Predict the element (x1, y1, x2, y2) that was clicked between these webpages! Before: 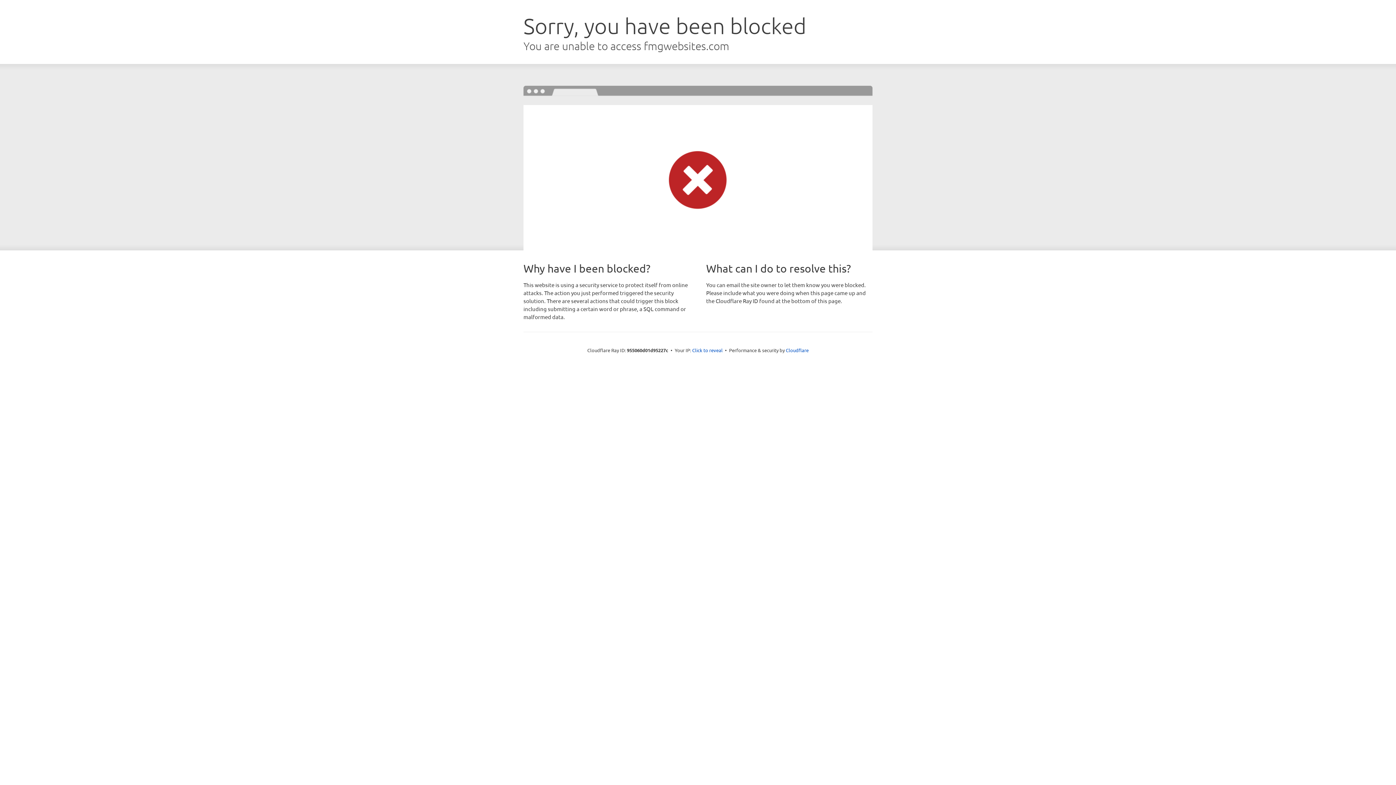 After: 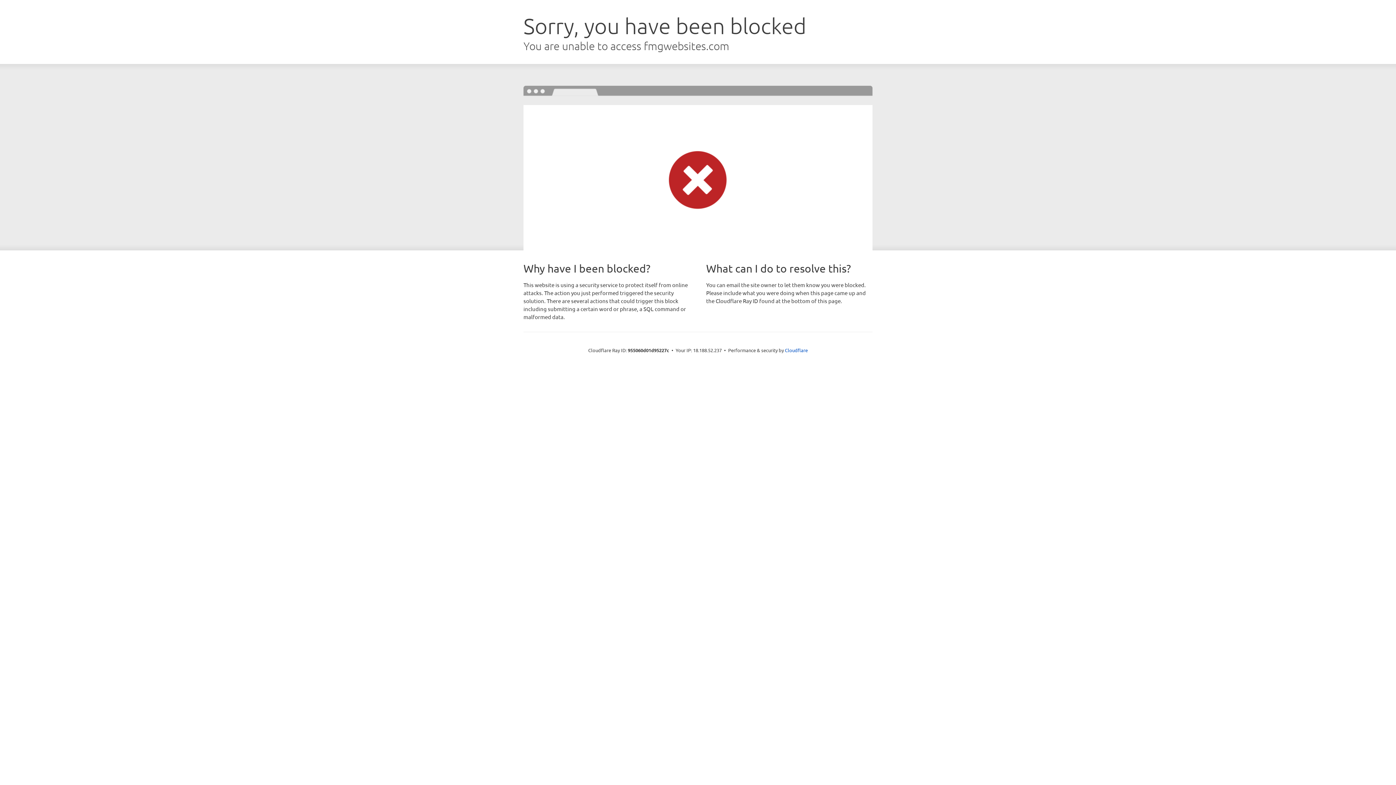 Action: label: Click to reveal bbox: (692, 346, 722, 353)